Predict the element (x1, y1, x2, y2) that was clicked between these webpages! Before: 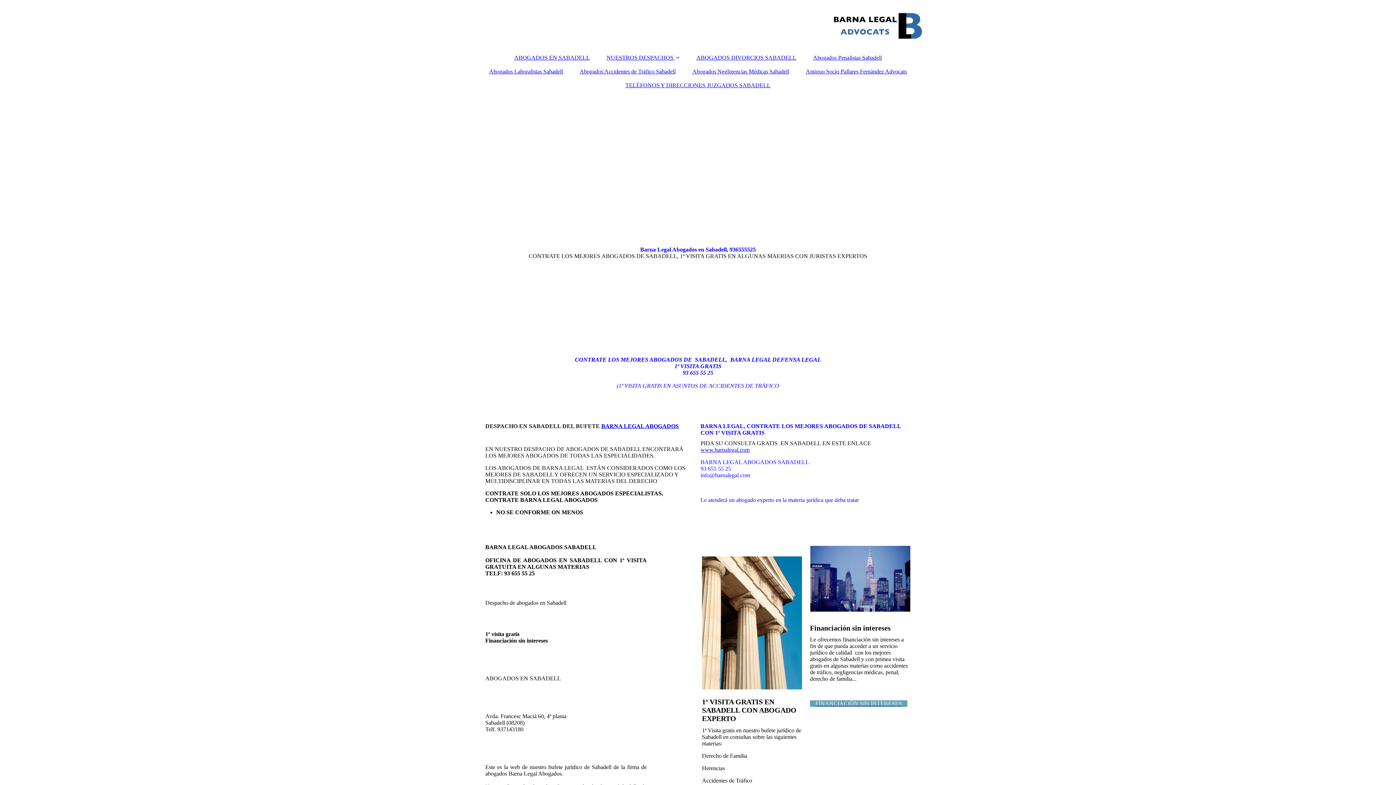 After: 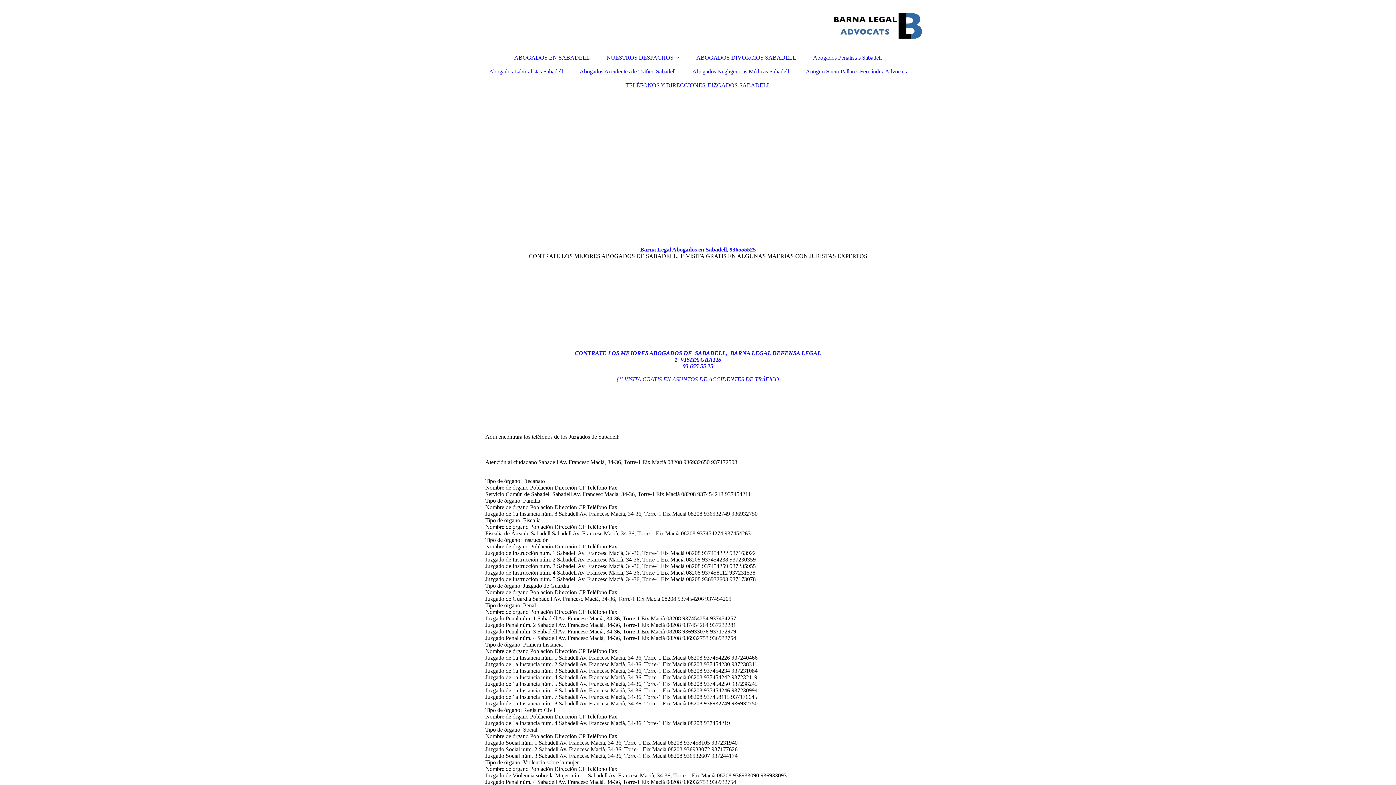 Action: bbox: (618, 78, 778, 92) label: TELÉFONOS Y DIRECCIONES JUZGADOS SABADELL